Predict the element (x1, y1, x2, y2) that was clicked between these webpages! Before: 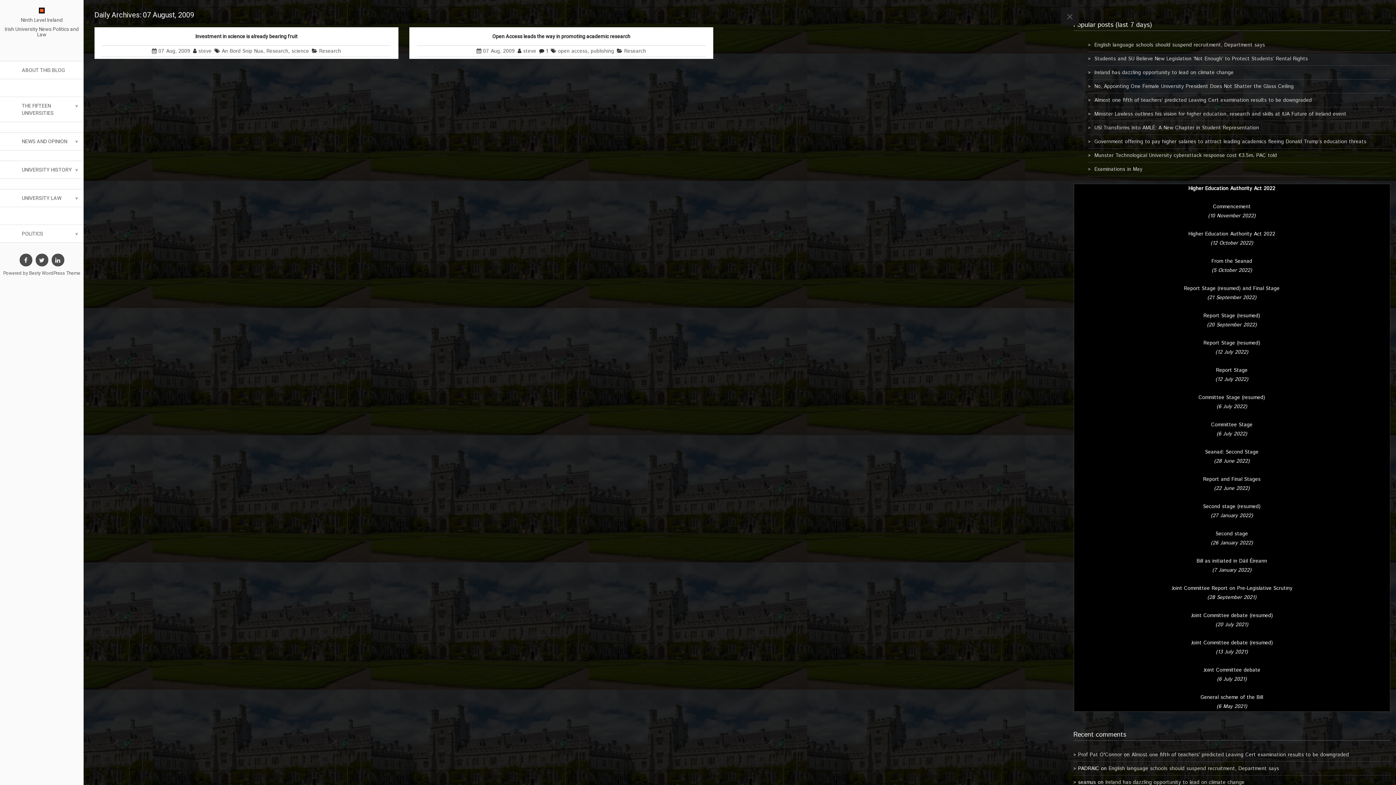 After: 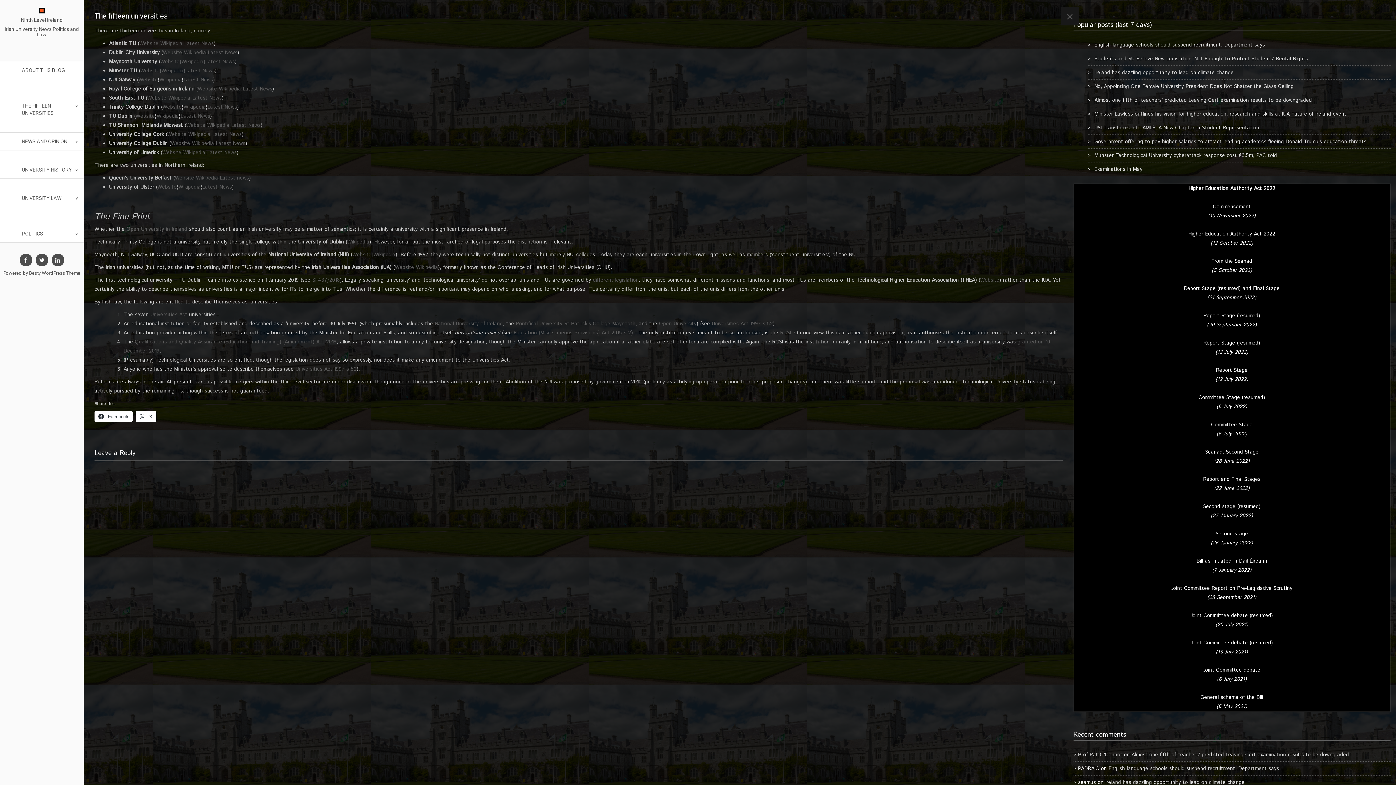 Action: label: THE FIFTEEN UNIVERSITIES bbox: (0, 96, 83, 121)